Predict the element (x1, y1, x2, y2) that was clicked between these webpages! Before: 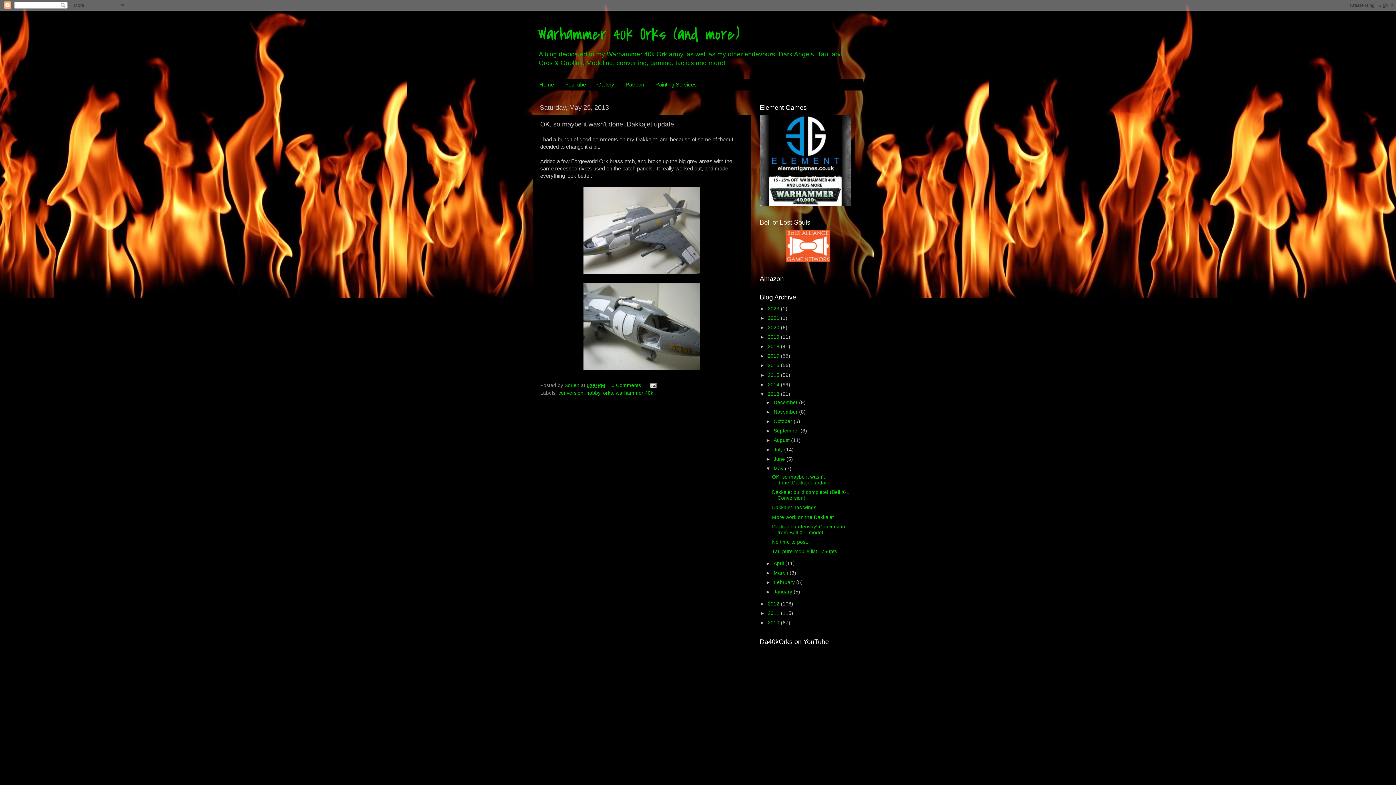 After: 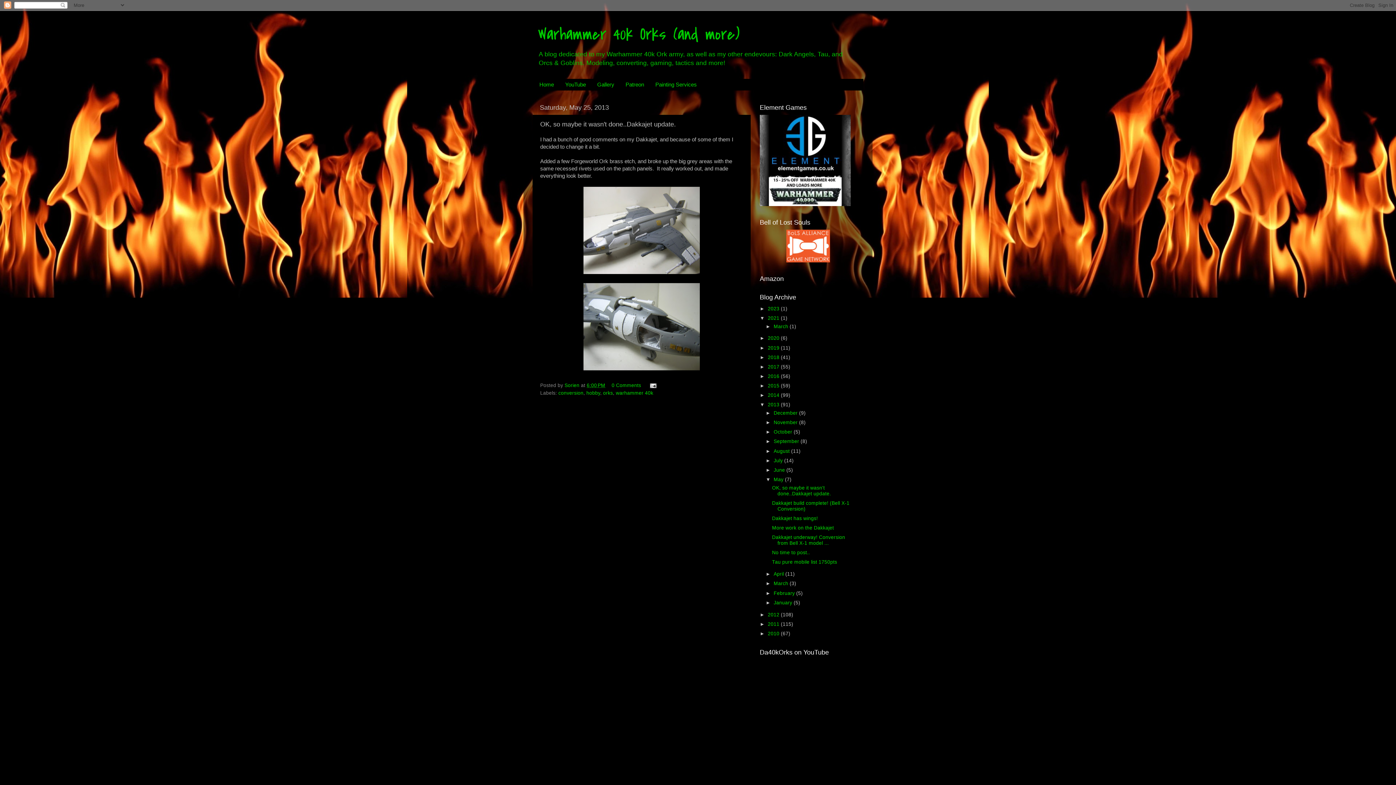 Action: bbox: (760, 315, 768, 321) label: ►  